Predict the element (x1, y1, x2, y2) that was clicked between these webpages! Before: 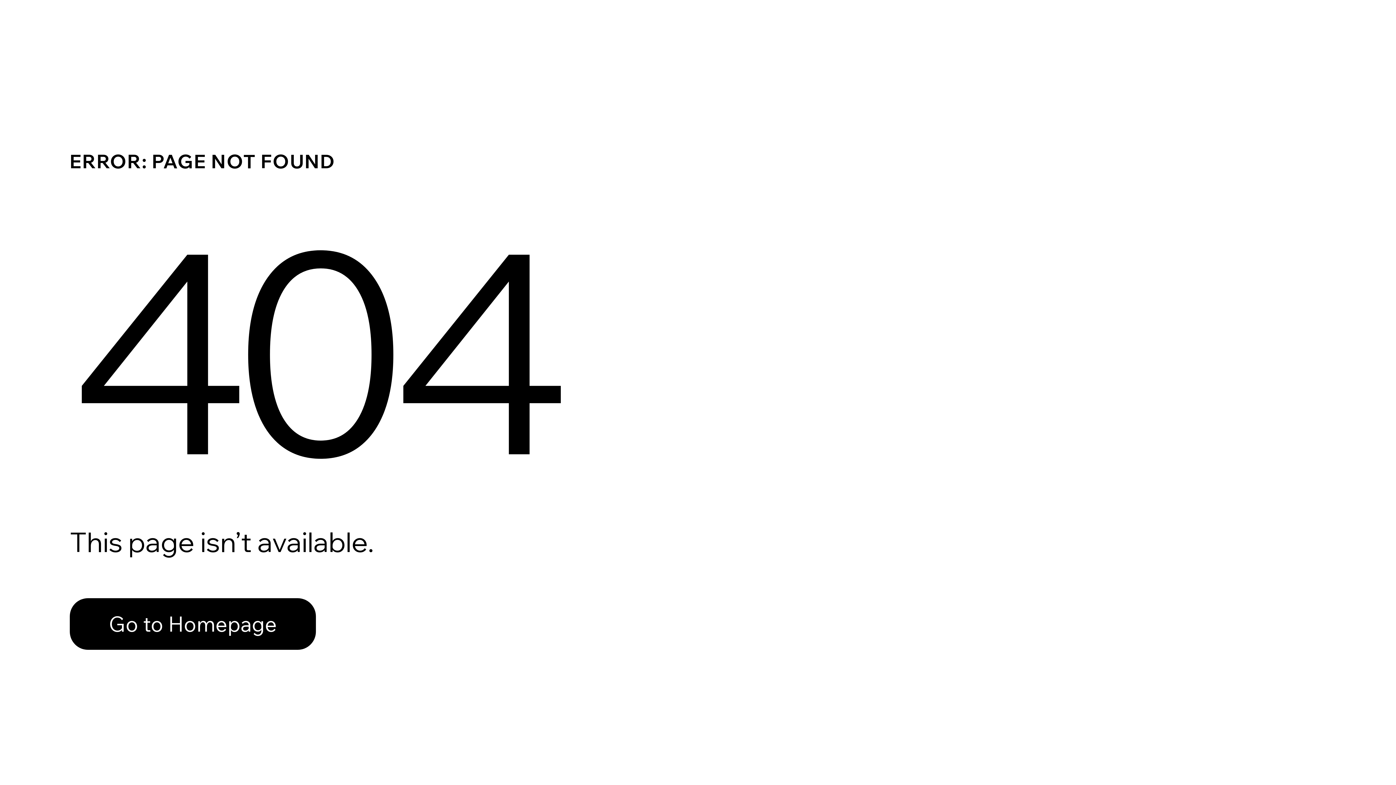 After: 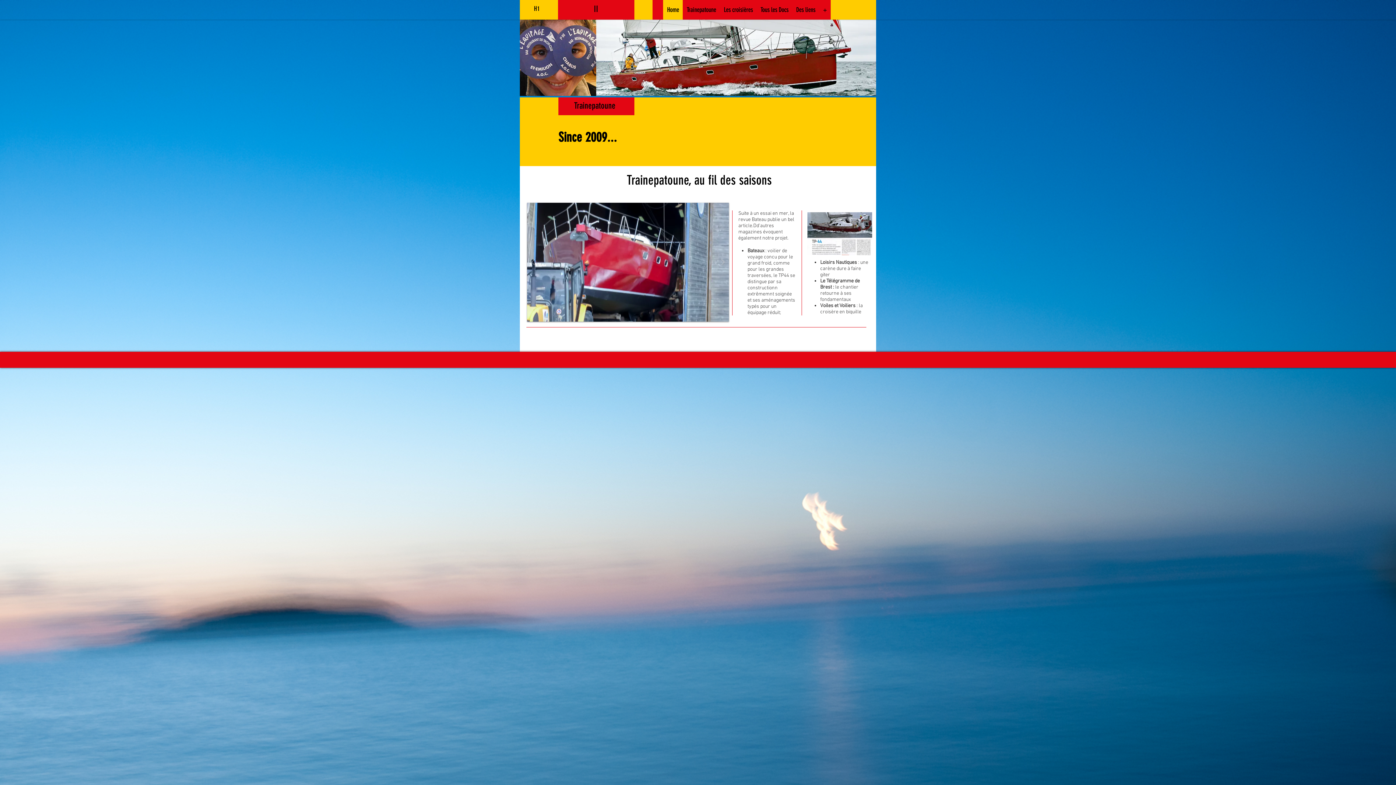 Action: bbox: (69, 582, 768, 659) label: Go to Homepage